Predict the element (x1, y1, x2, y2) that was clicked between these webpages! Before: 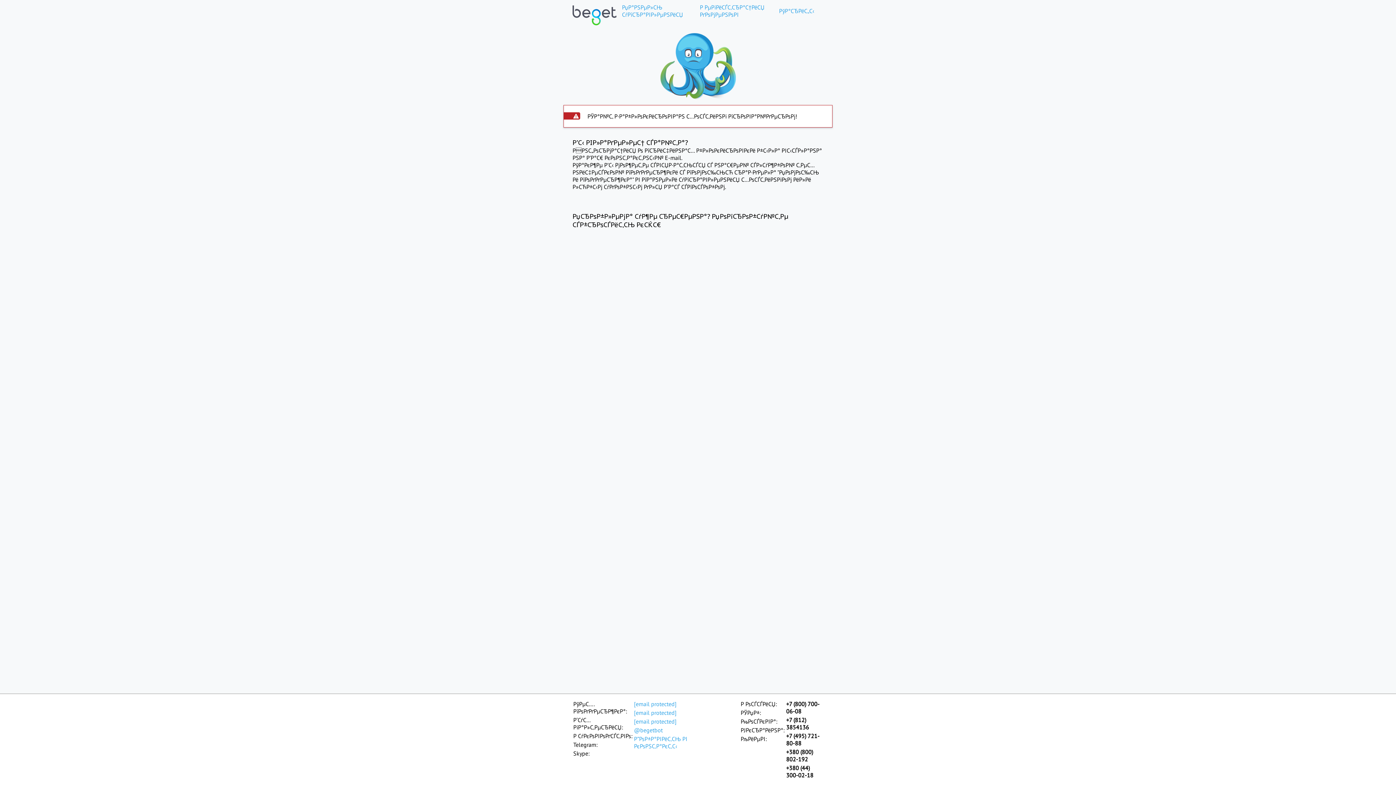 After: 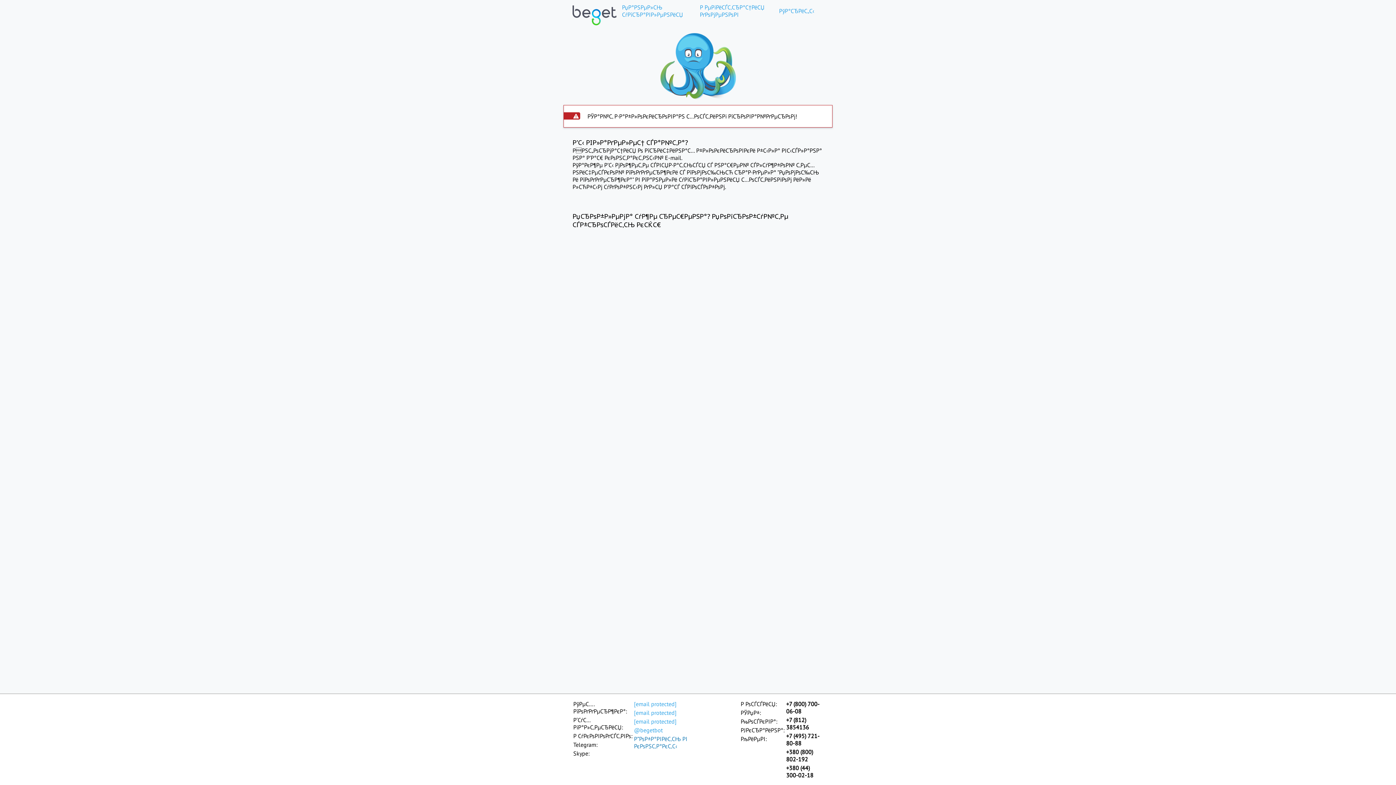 Action: label: Р”РѕР±Р°РІРёС‚СЊ РІ РєРѕРЅС‚Р°РєС‚С‹ bbox: (633, 734, 703, 750)